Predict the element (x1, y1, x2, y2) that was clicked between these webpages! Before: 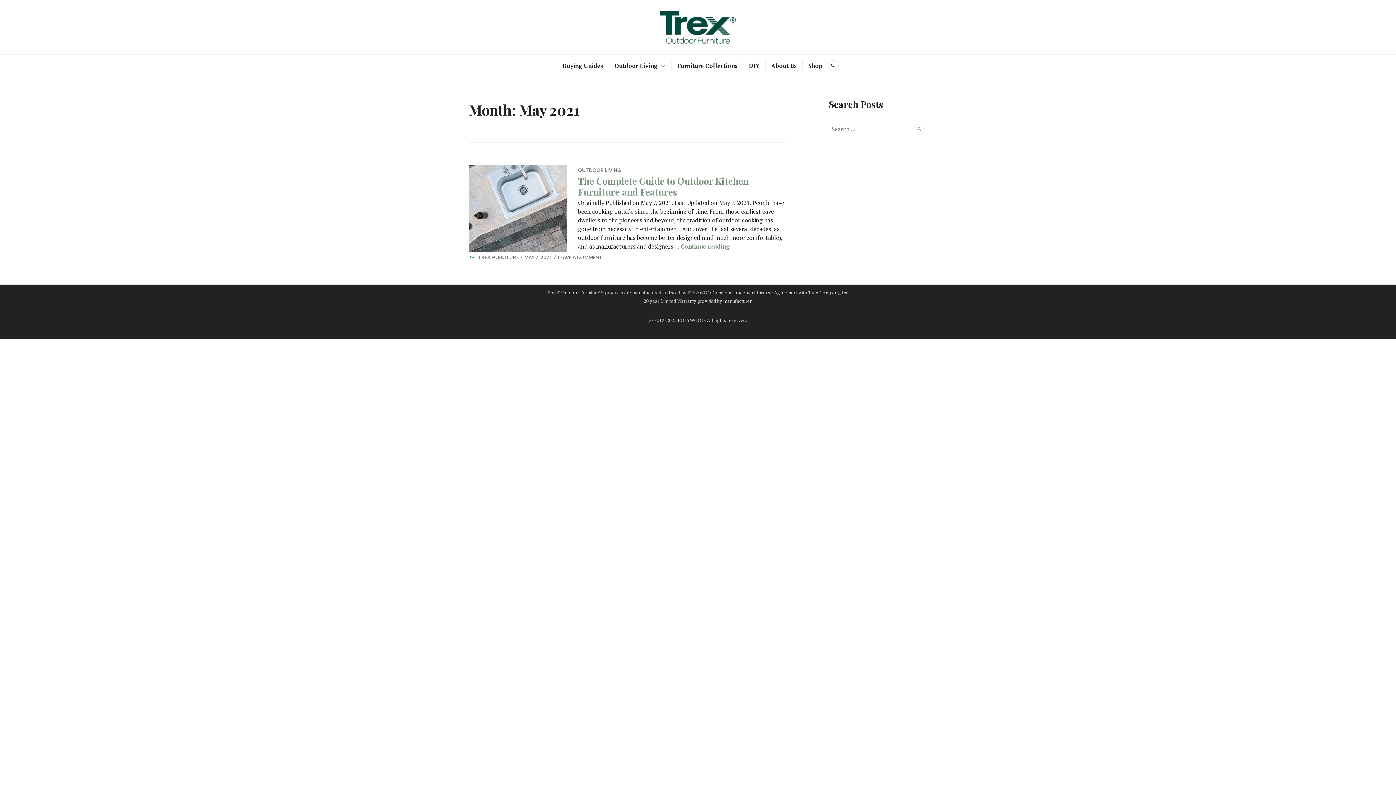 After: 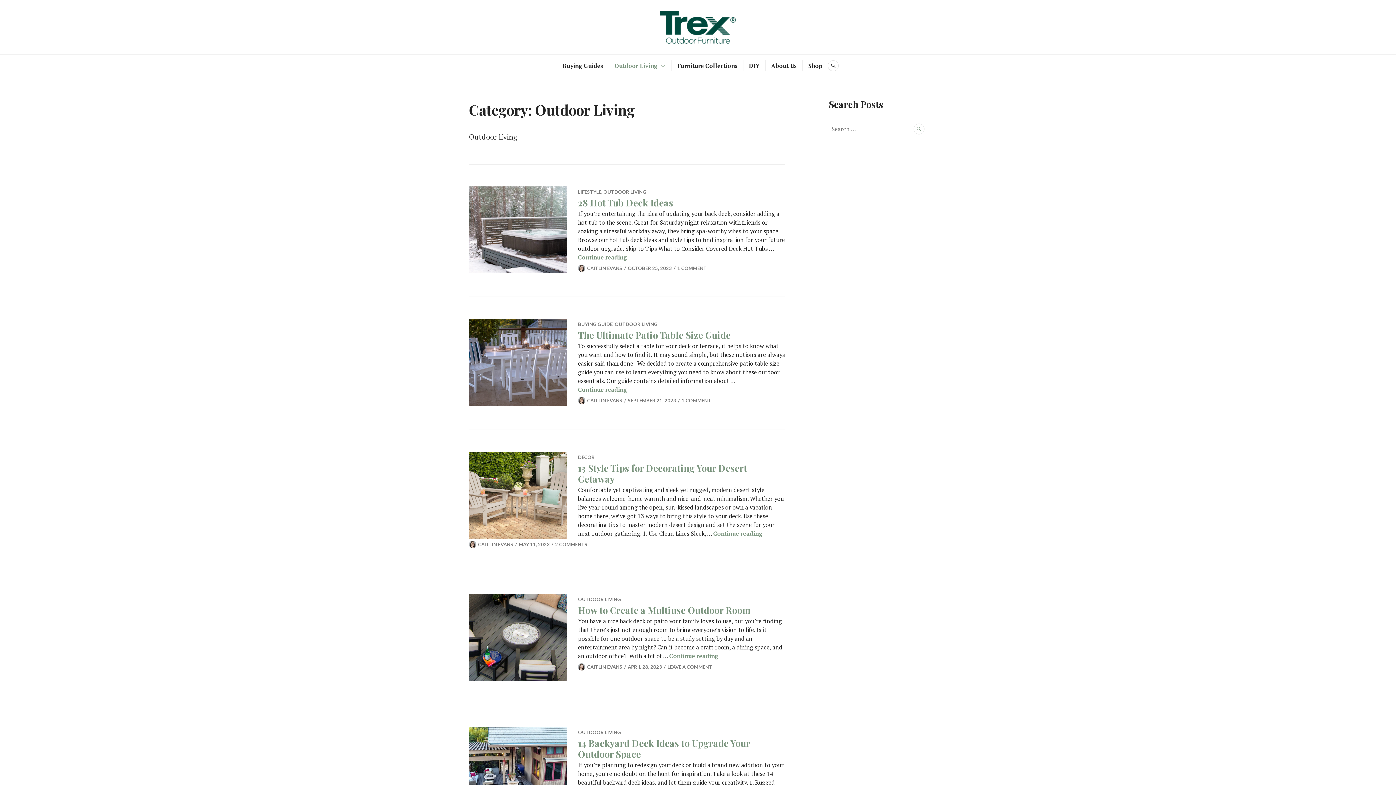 Action: label: Outdoor Living bbox: (614, 60, 657, 71)